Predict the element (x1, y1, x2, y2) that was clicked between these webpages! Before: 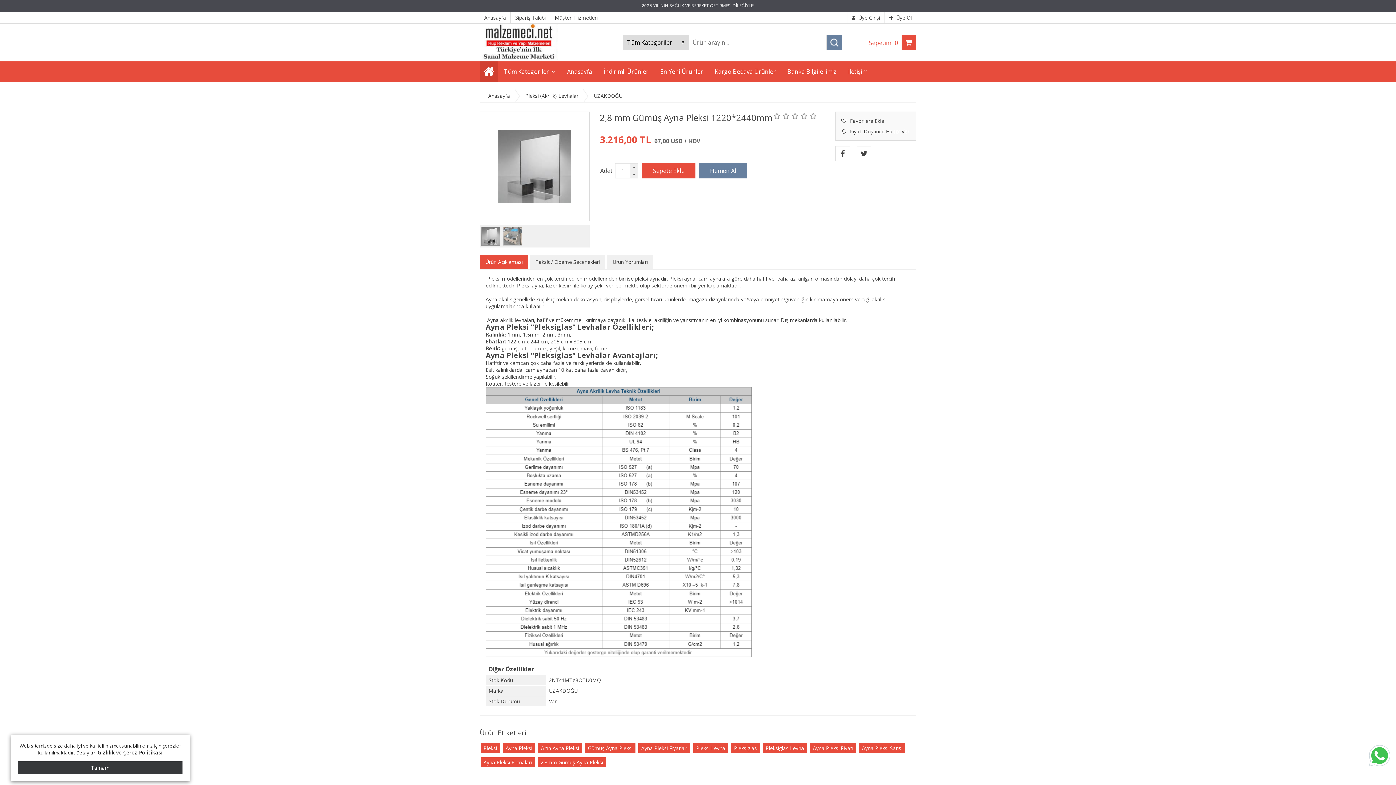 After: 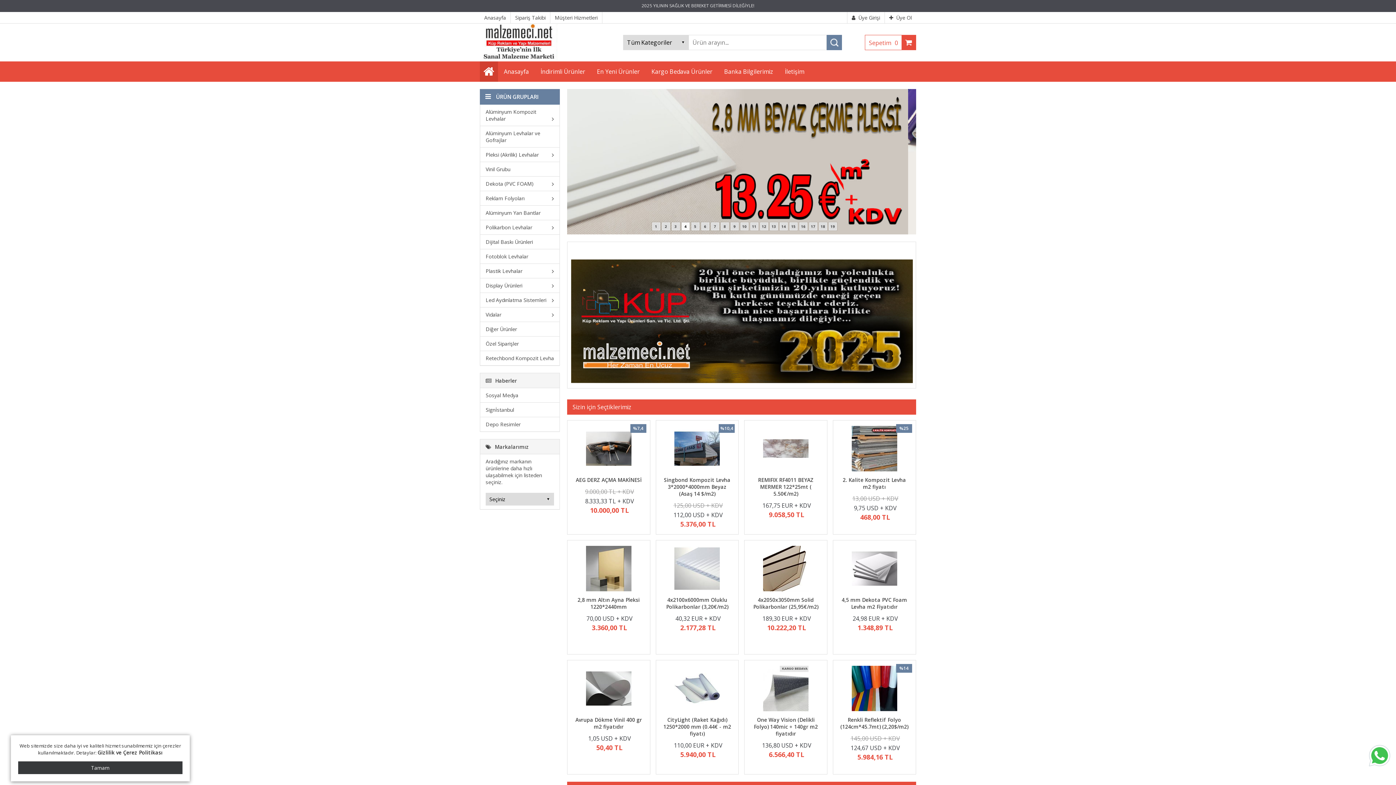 Action: label: Anasayfa bbox: (561, 61, 598, 81)